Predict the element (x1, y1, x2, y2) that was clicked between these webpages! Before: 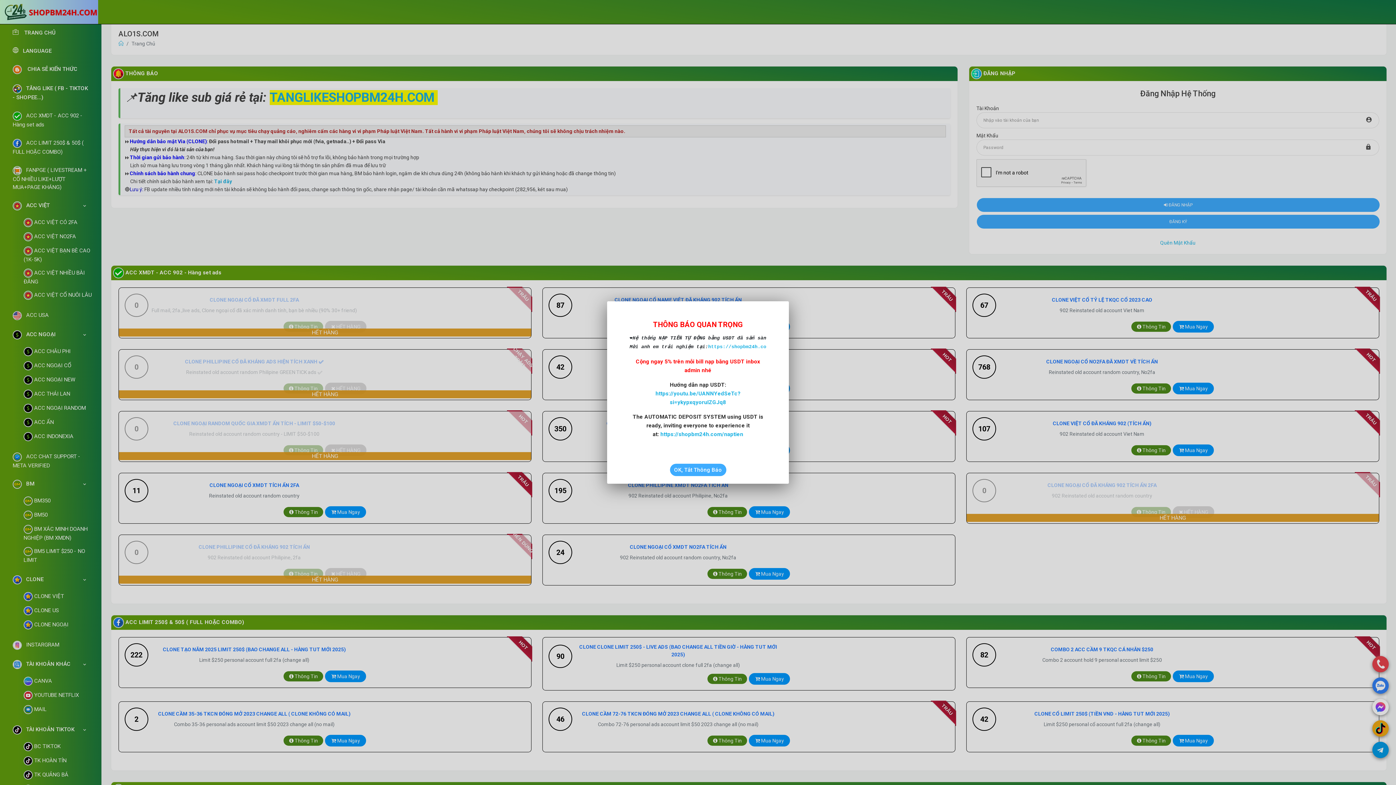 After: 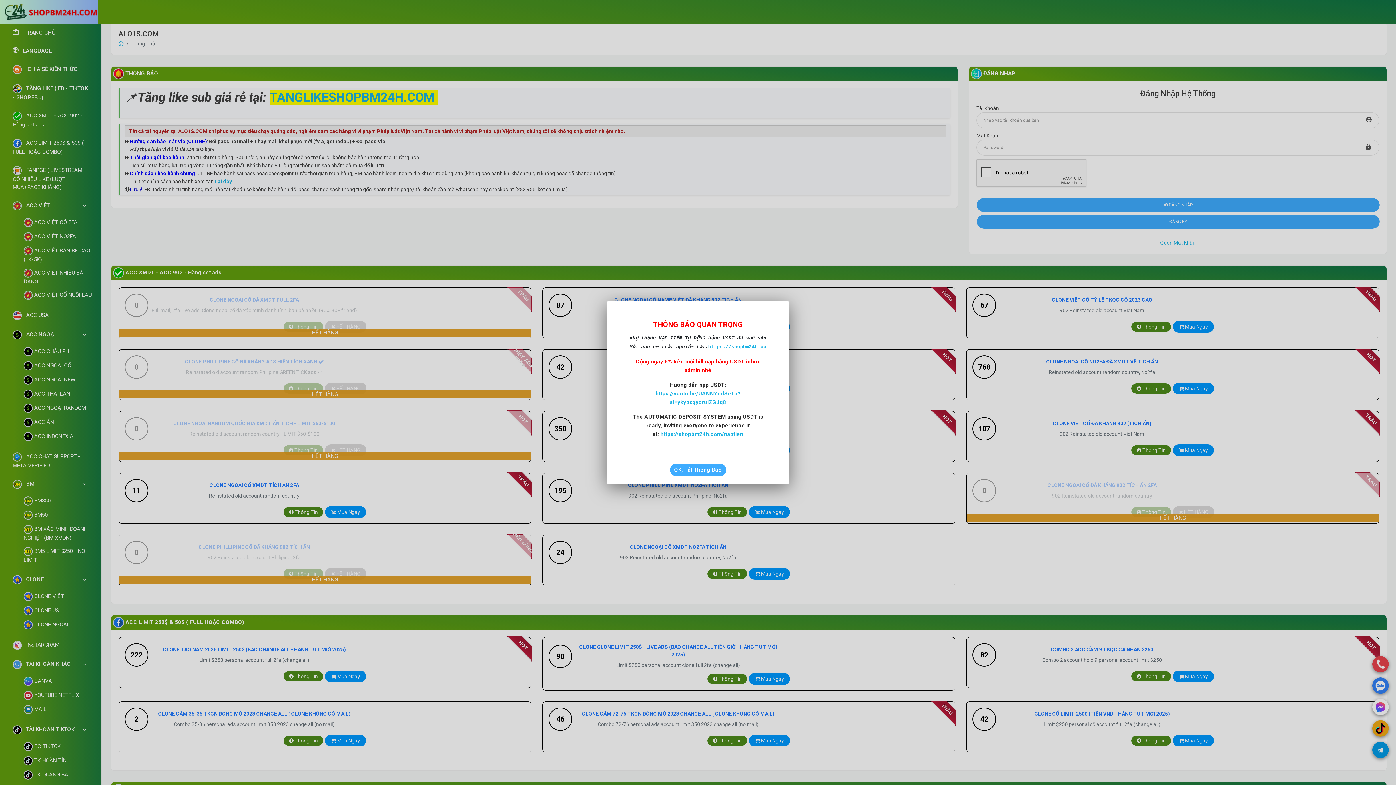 Action: label: https://shopbm24h.com/naptien bbox: (660, 431, 743, 437)